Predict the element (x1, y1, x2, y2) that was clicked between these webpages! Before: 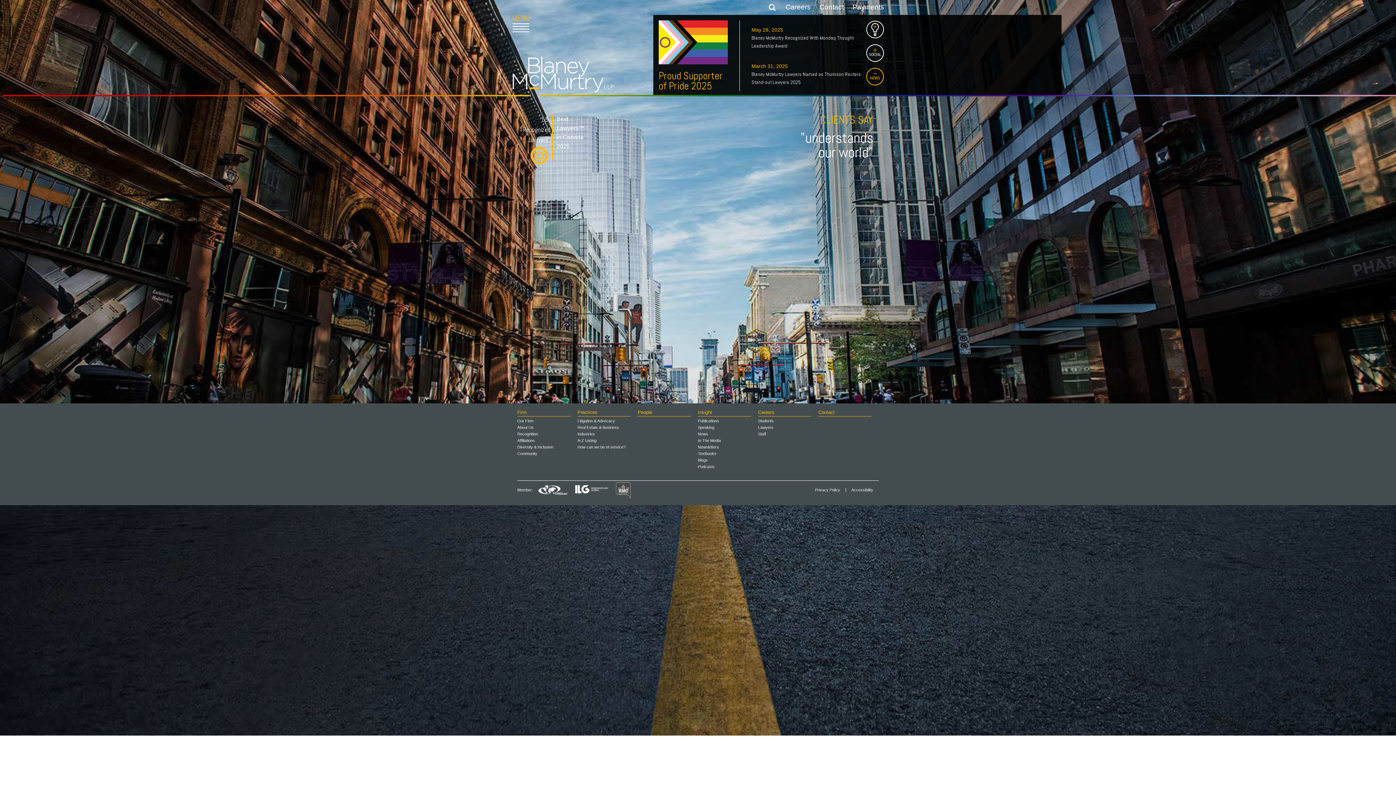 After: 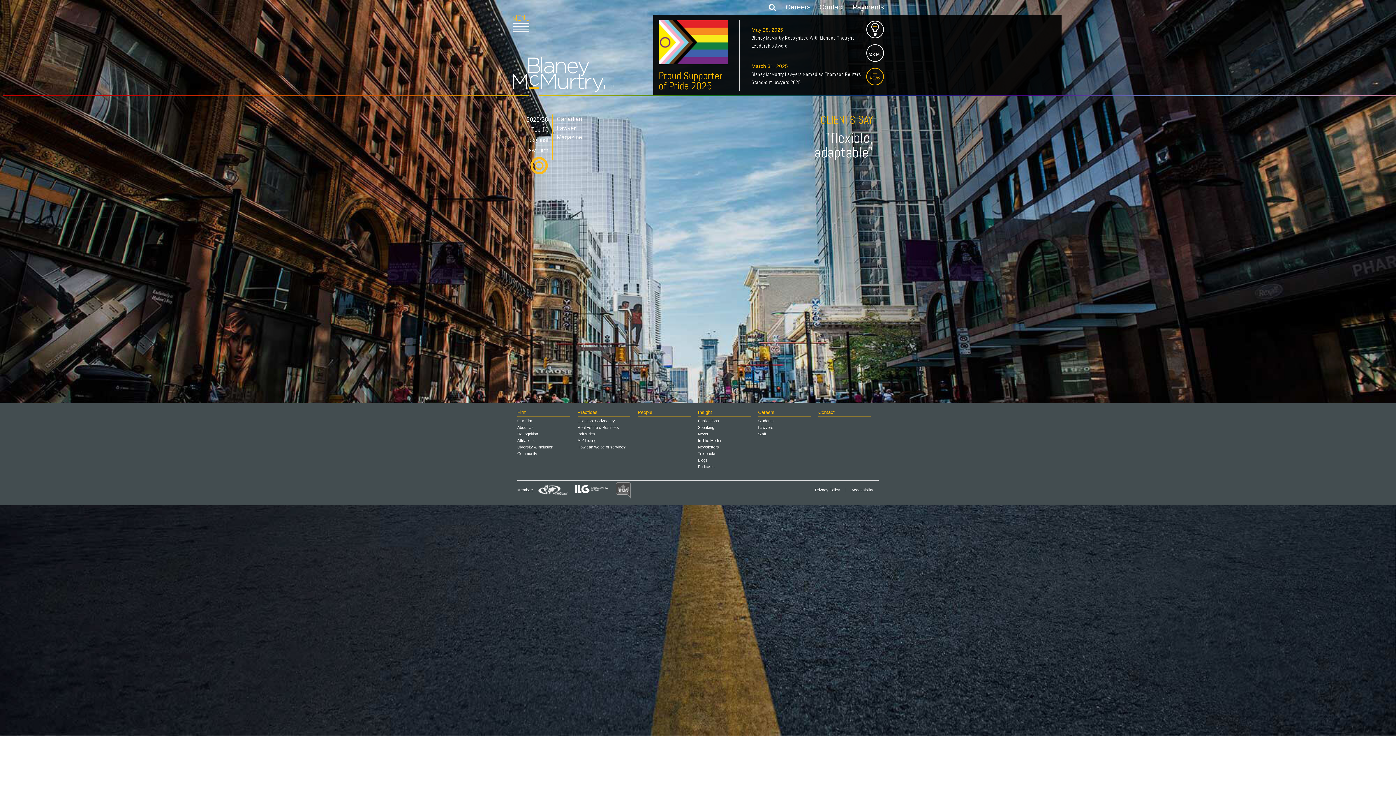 Action: label: Link to Home Page bbox: (512, 56, 613, 92)